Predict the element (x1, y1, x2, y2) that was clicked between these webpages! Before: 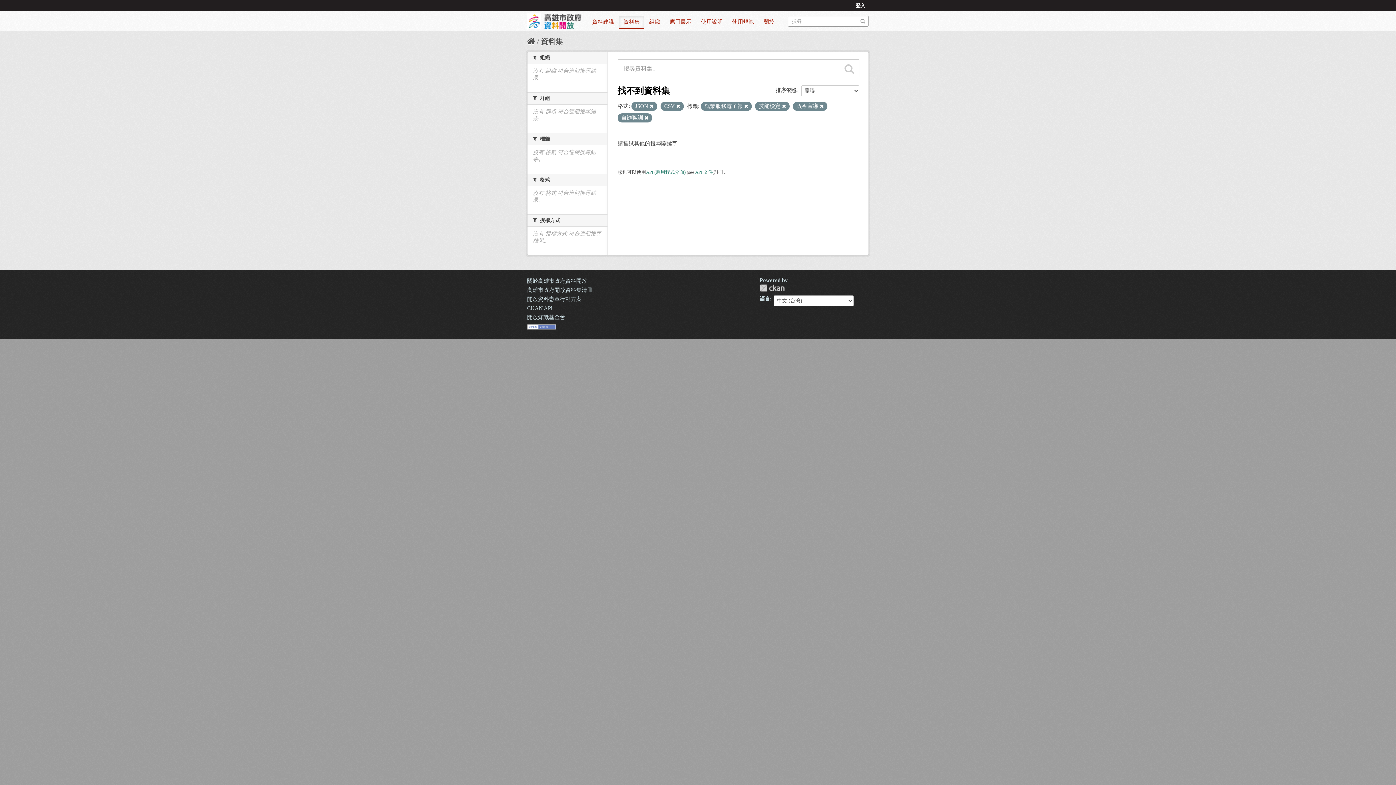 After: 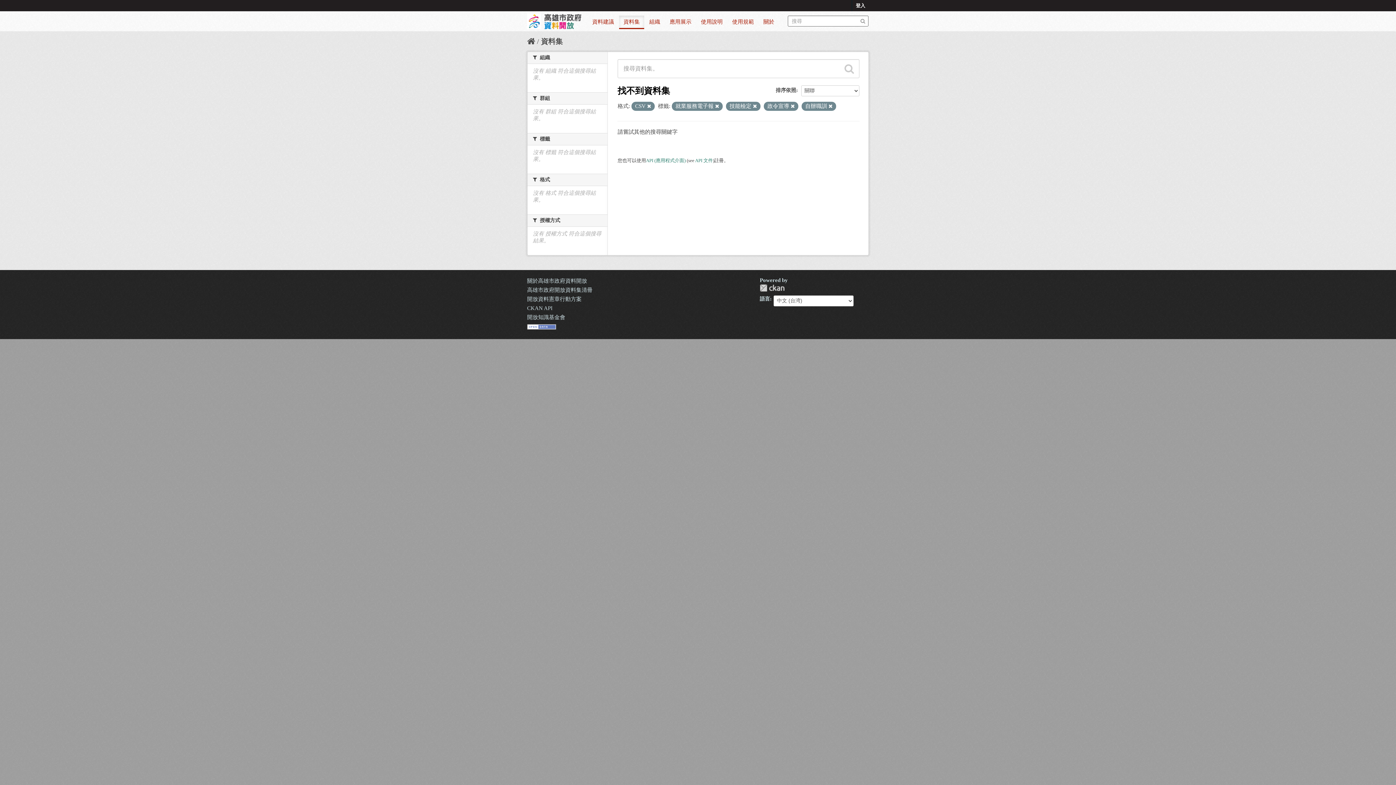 Action: bbox: (649, 104, 653, 108)